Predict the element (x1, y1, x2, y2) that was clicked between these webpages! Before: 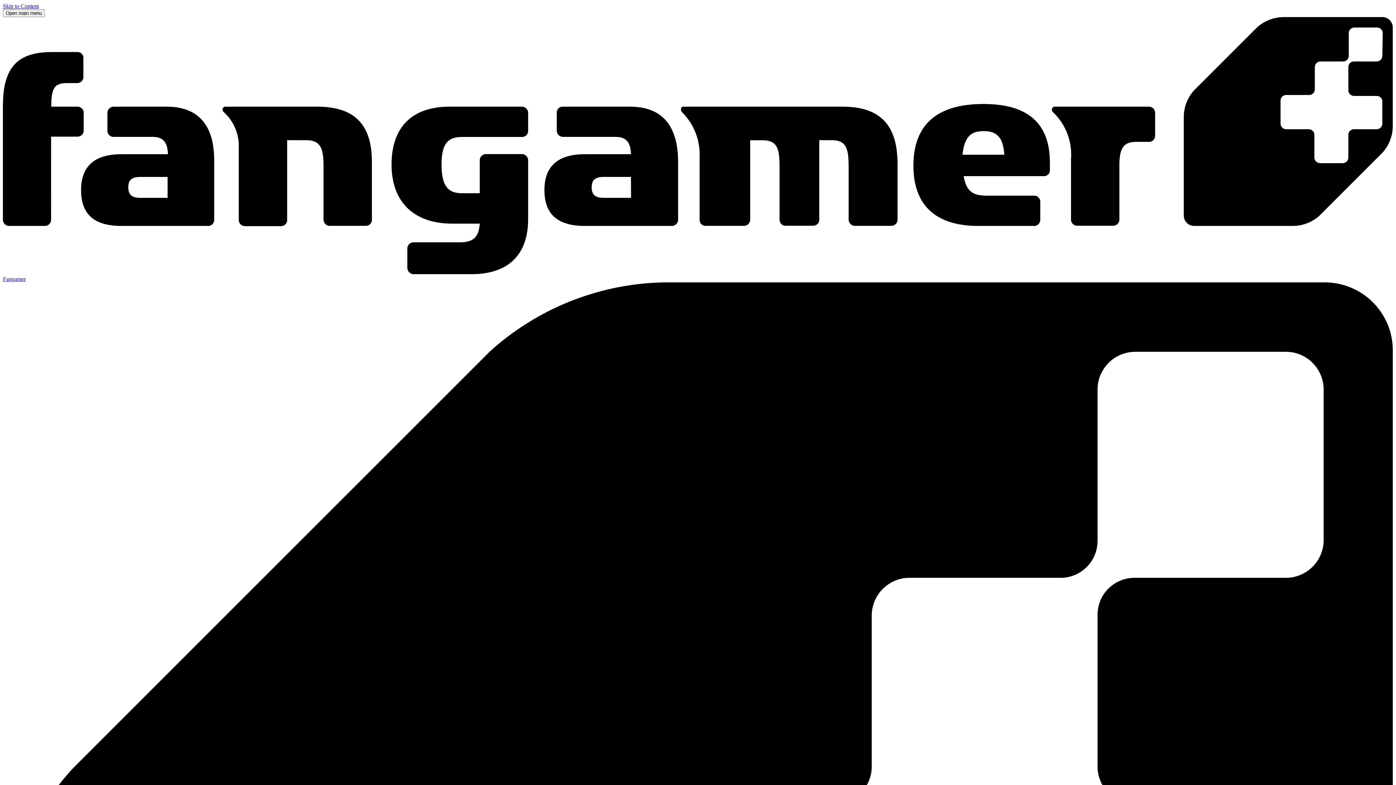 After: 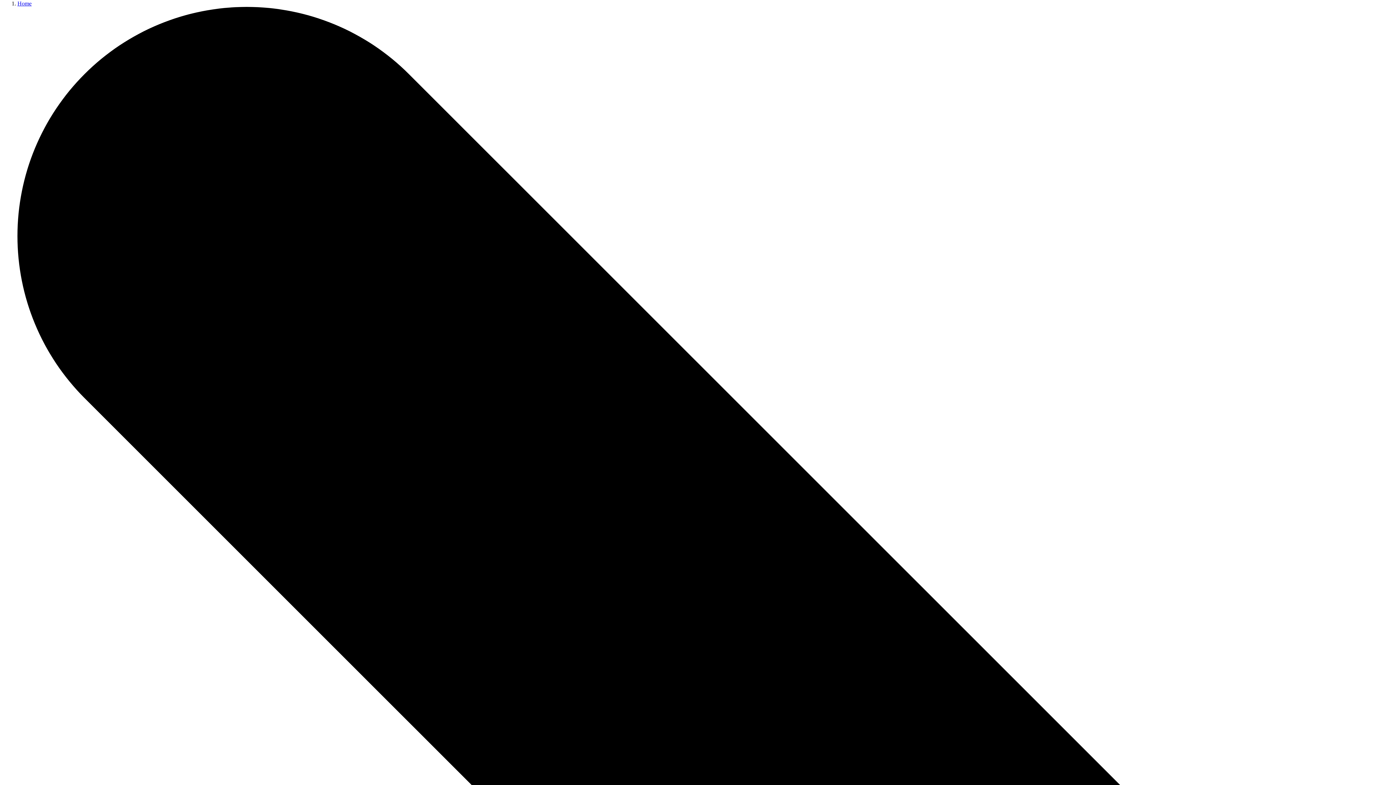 Action: bbox: (2, 2, 38, 9) label: Skip to Content